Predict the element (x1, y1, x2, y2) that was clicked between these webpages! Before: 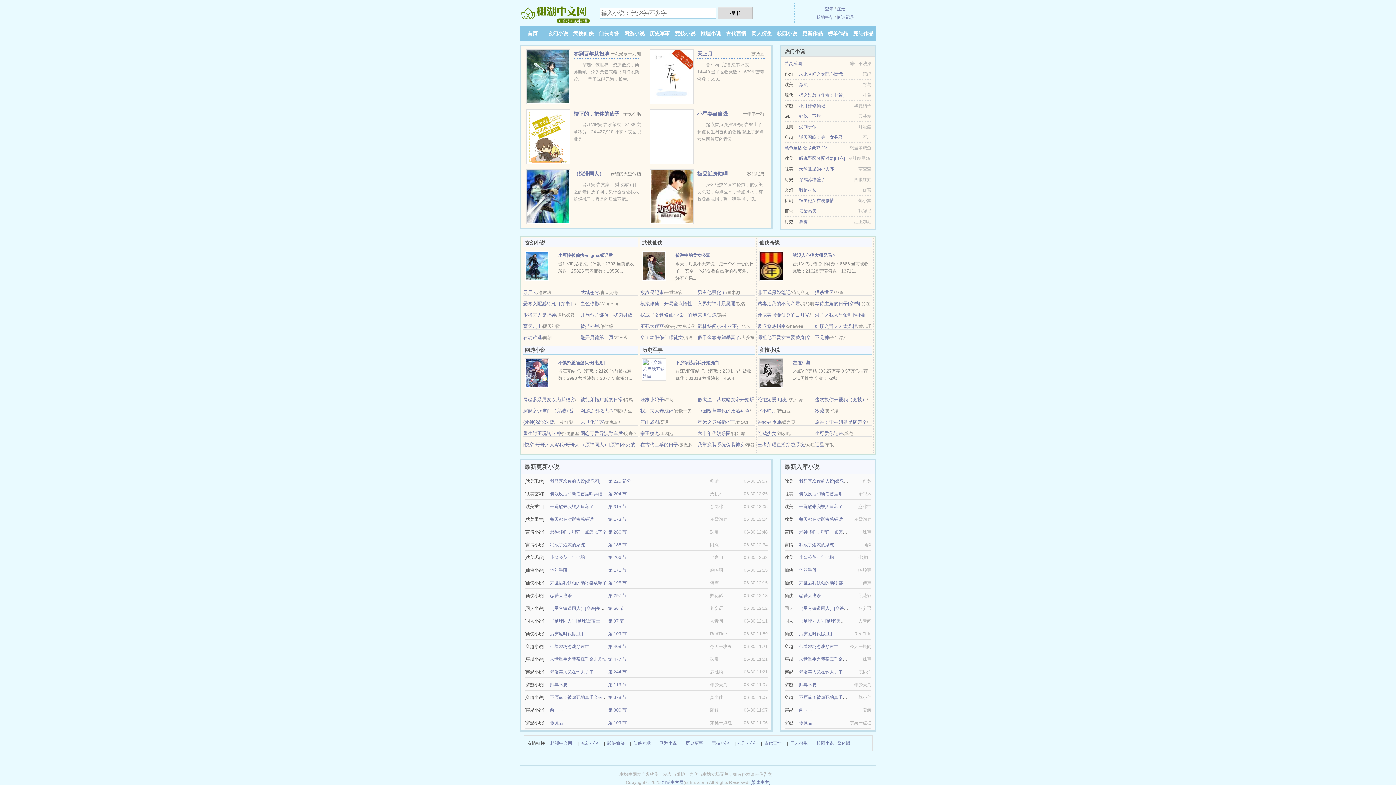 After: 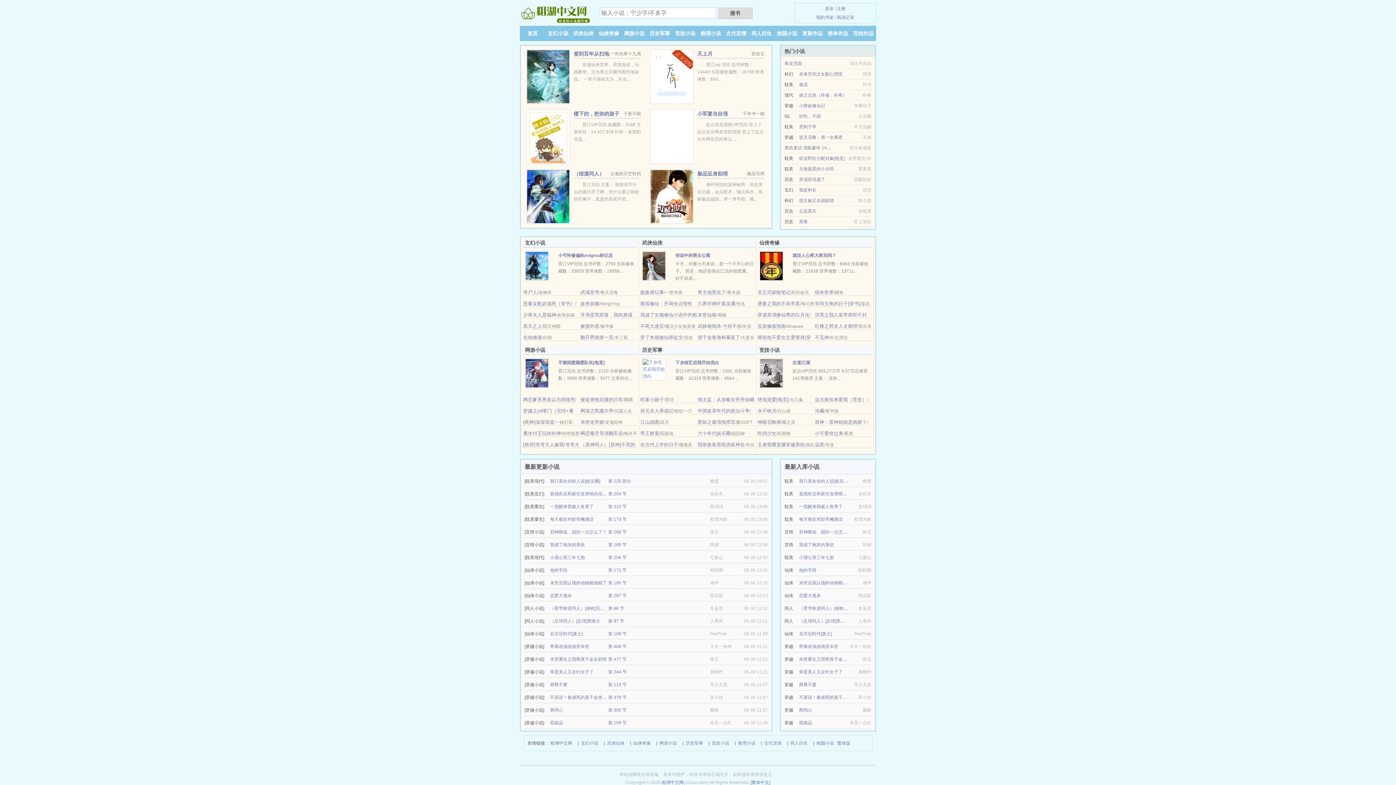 Action: bbox: (837, 6, 845, 11) label: 注册